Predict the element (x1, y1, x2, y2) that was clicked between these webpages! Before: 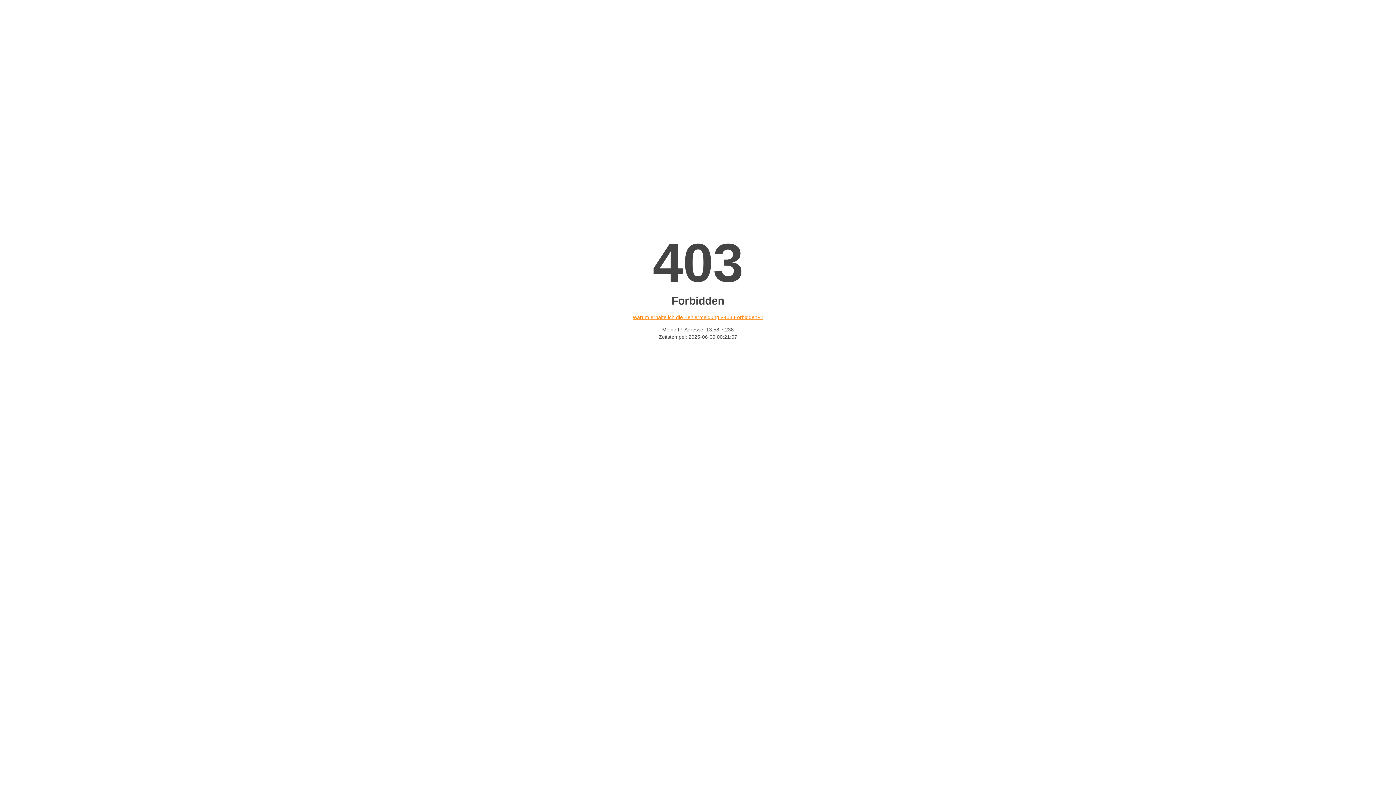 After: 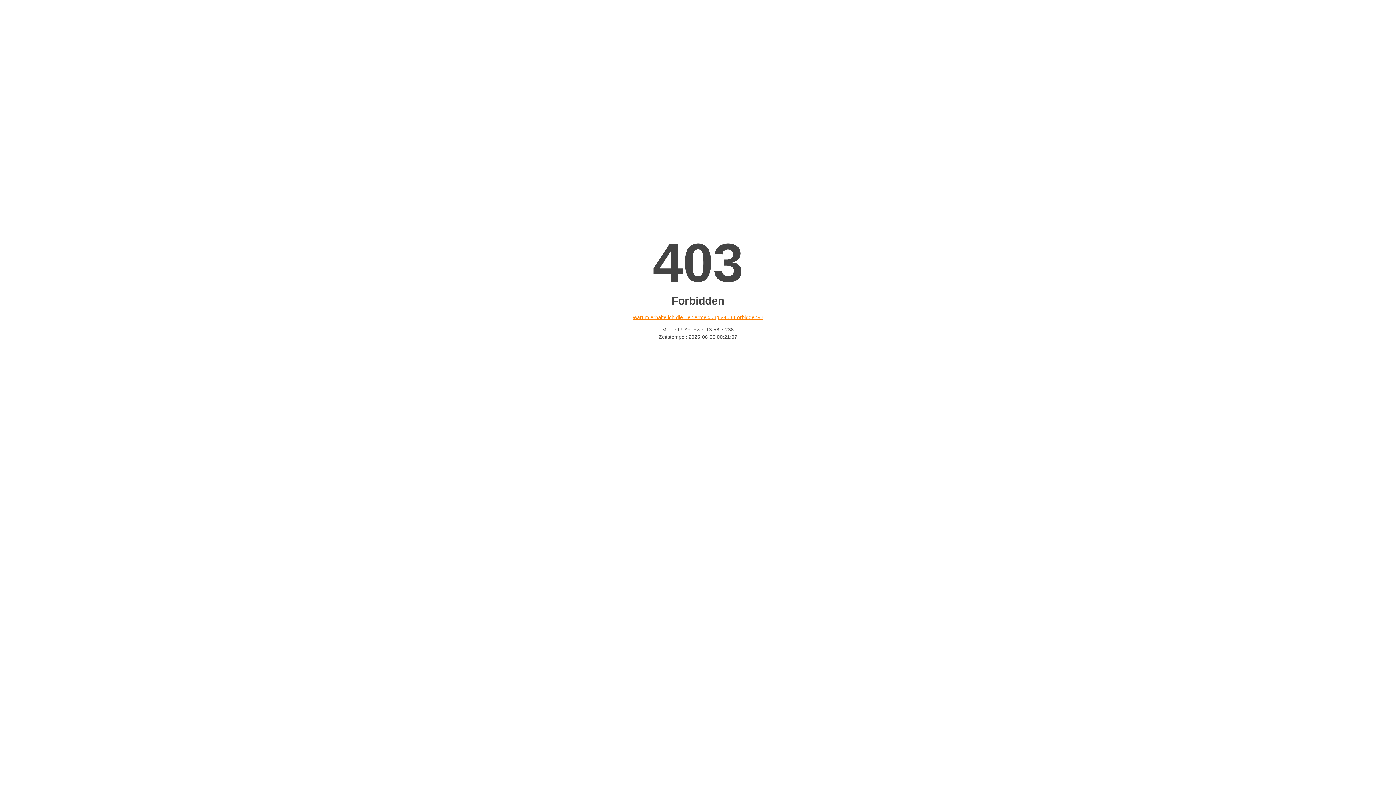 Action: bbox: (632, 314, 763, 320) label: Warum erhalte ich die Fehlermeldung «403 Forbidden»?